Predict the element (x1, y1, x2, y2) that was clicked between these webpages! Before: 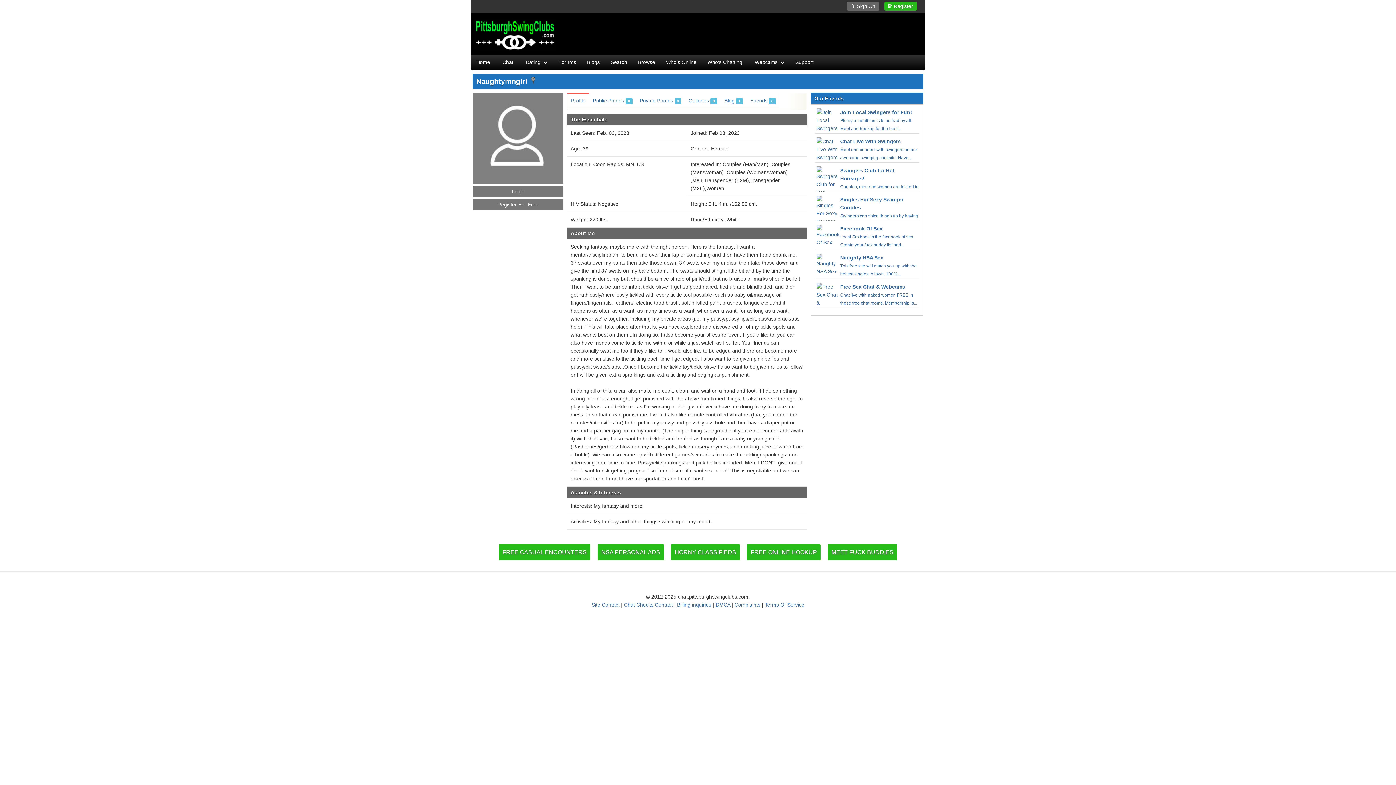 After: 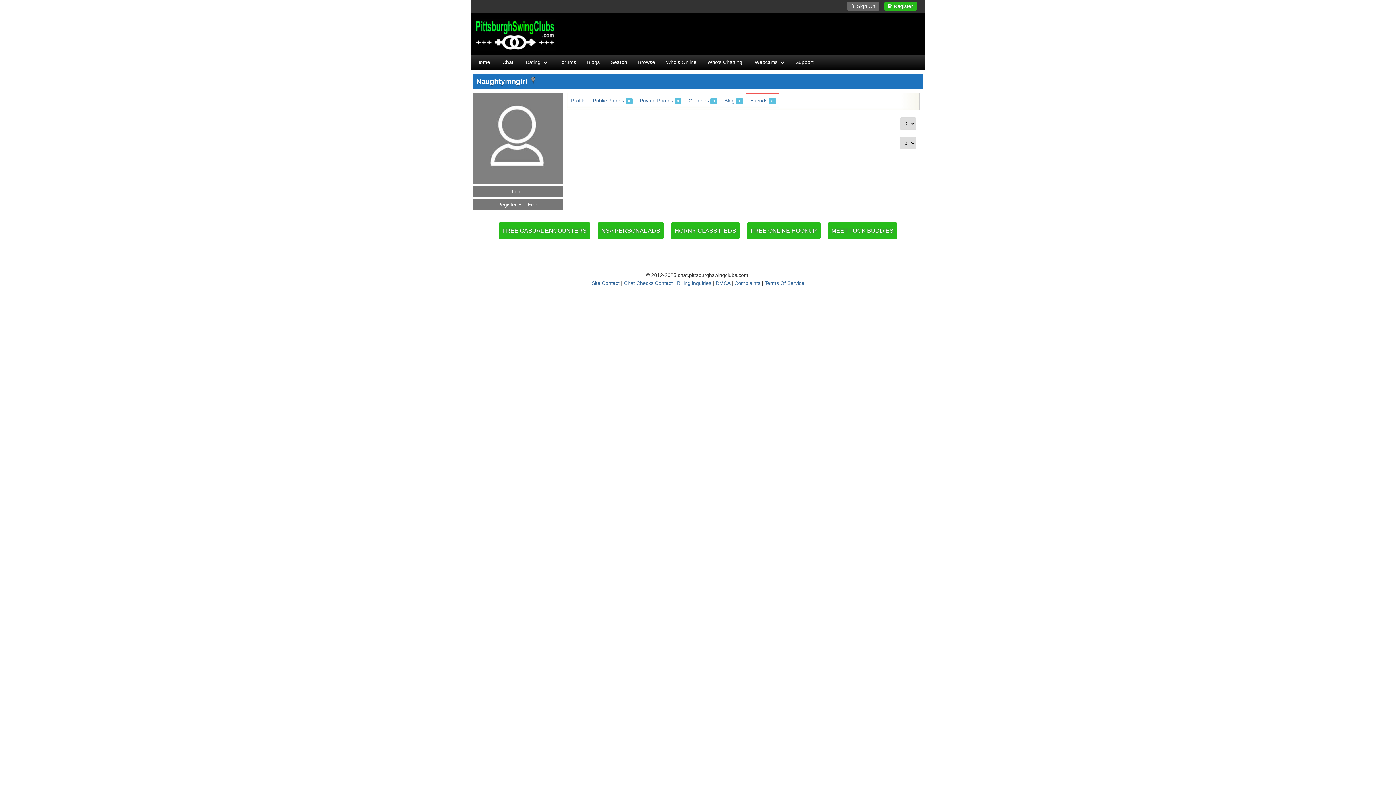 Action: bbox: (746, 93, 779, 104) label: Friends 0